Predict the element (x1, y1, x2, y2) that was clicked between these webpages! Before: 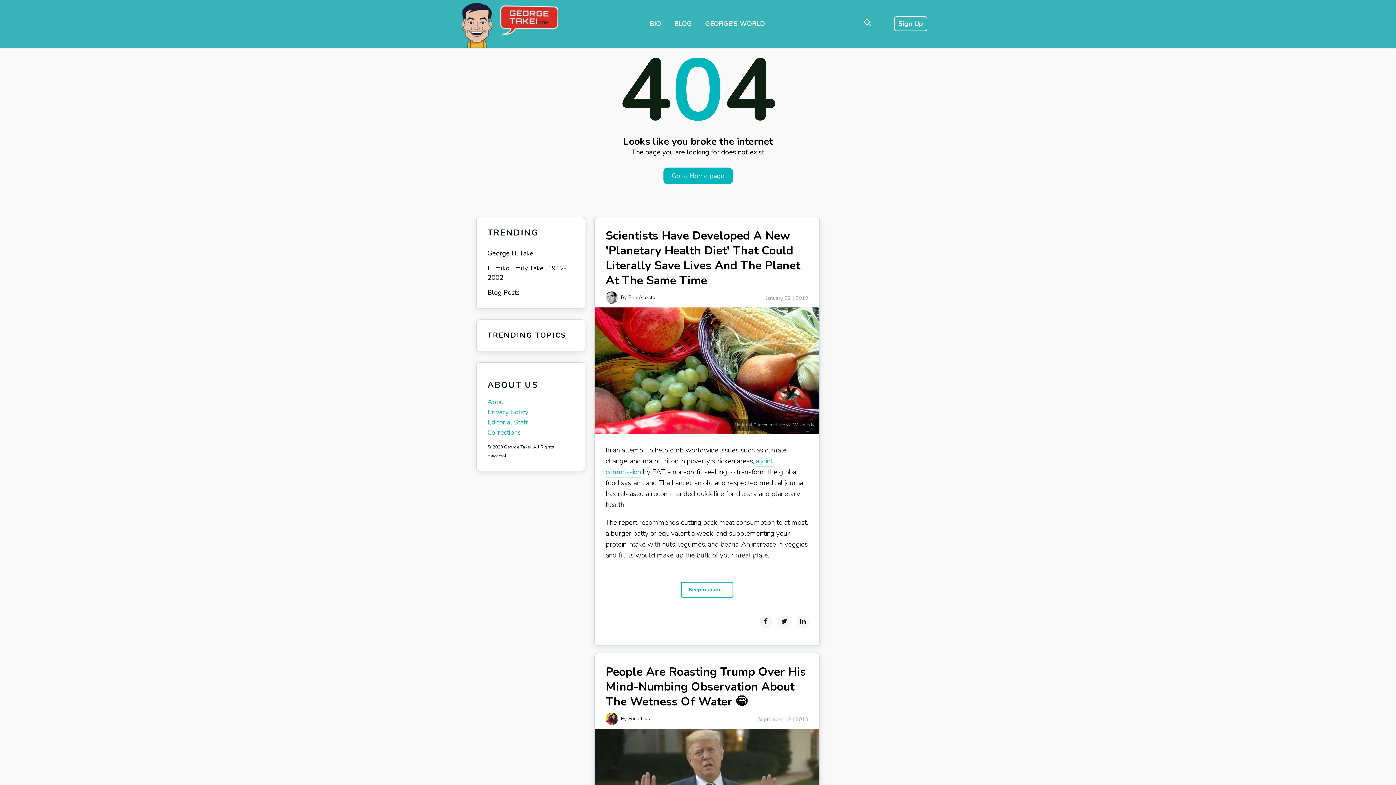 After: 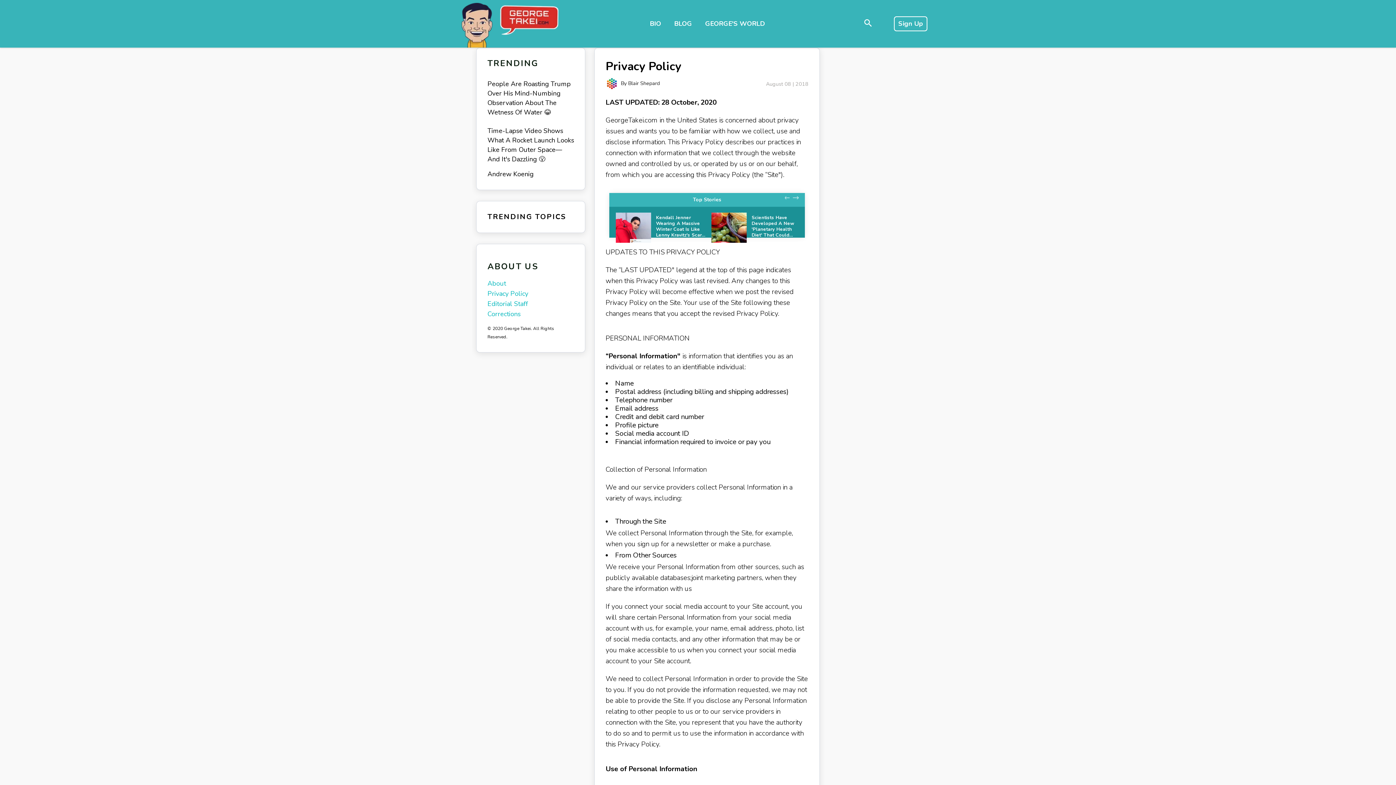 Action: label: Privacy Policy bbox: (487, 407, 574, 417)